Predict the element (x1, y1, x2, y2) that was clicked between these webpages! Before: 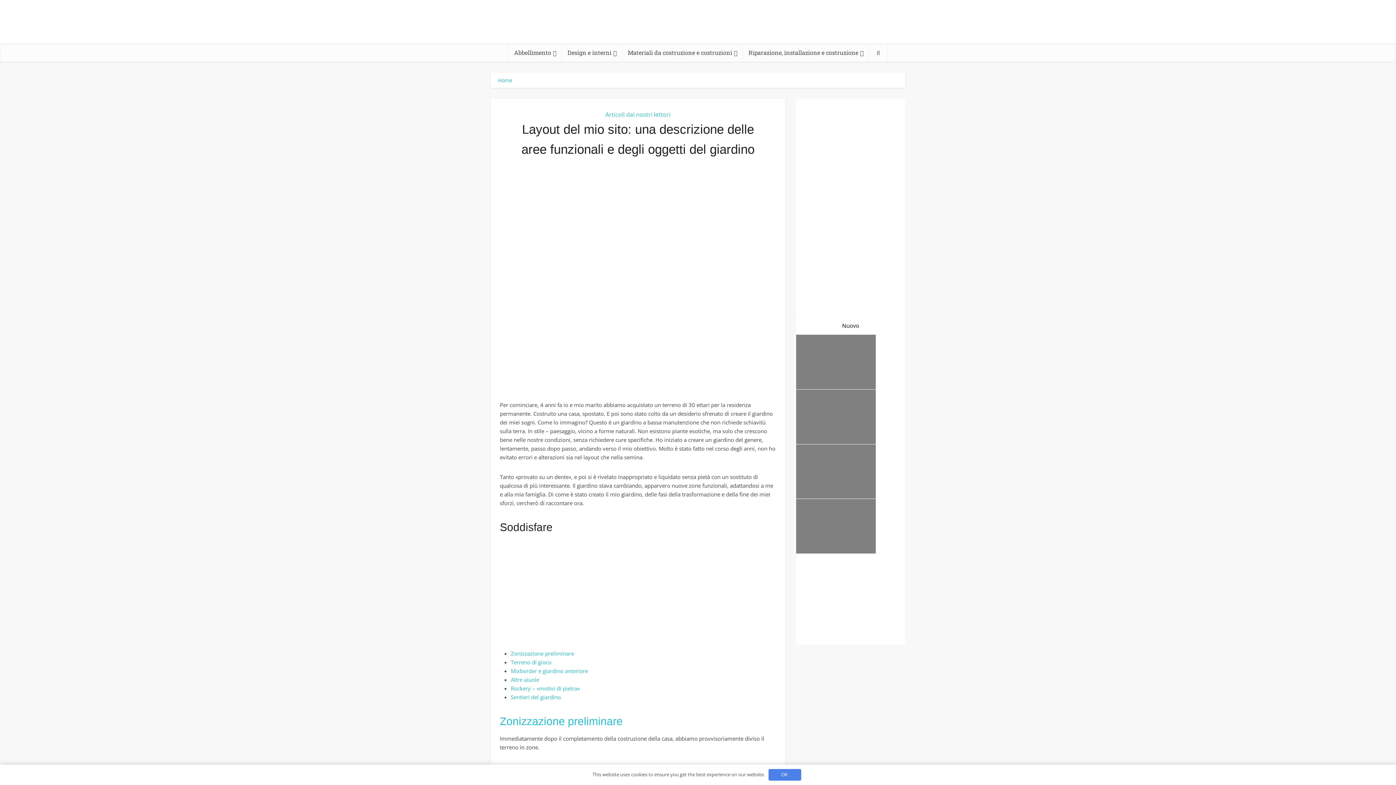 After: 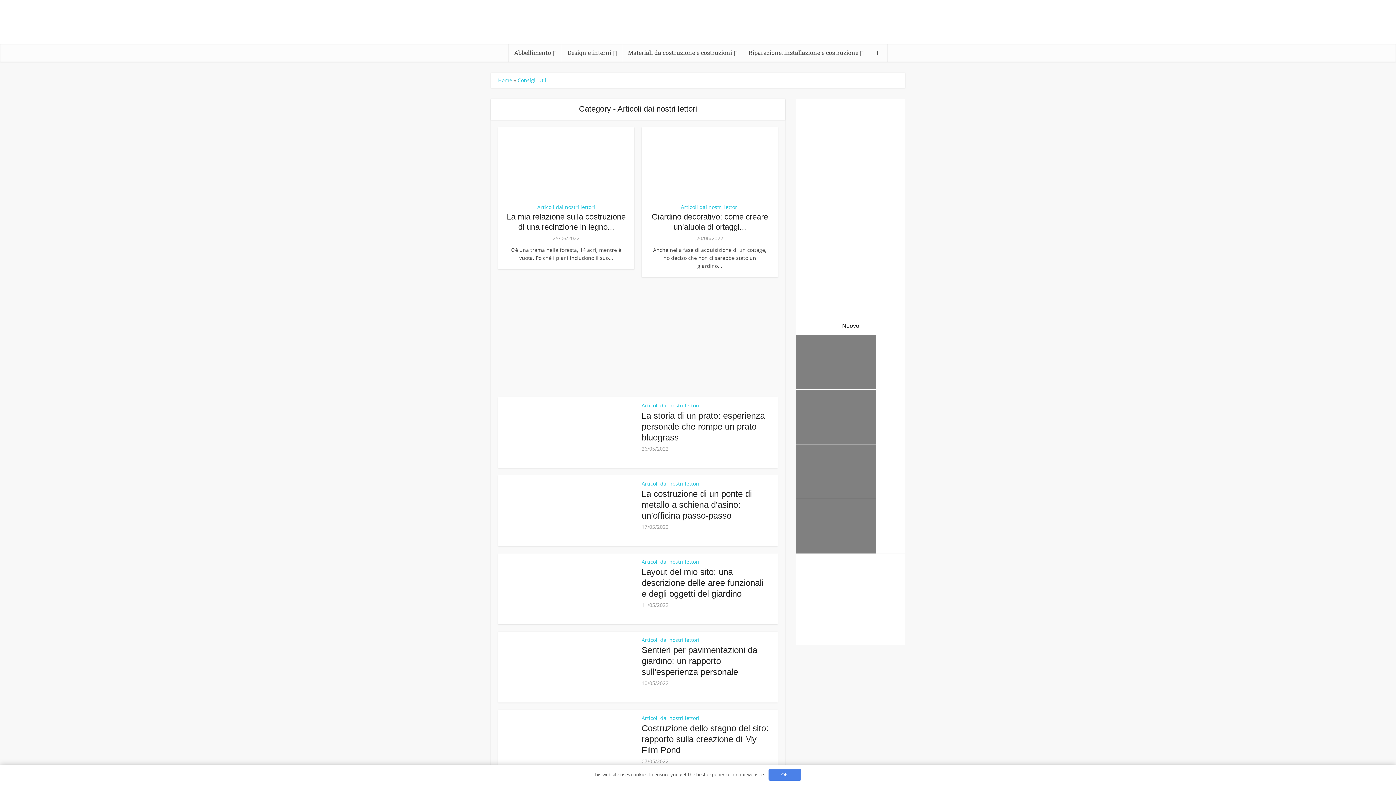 Action: bbox: (605, 110, 670, 118) label: Articoli dai nostri lettori